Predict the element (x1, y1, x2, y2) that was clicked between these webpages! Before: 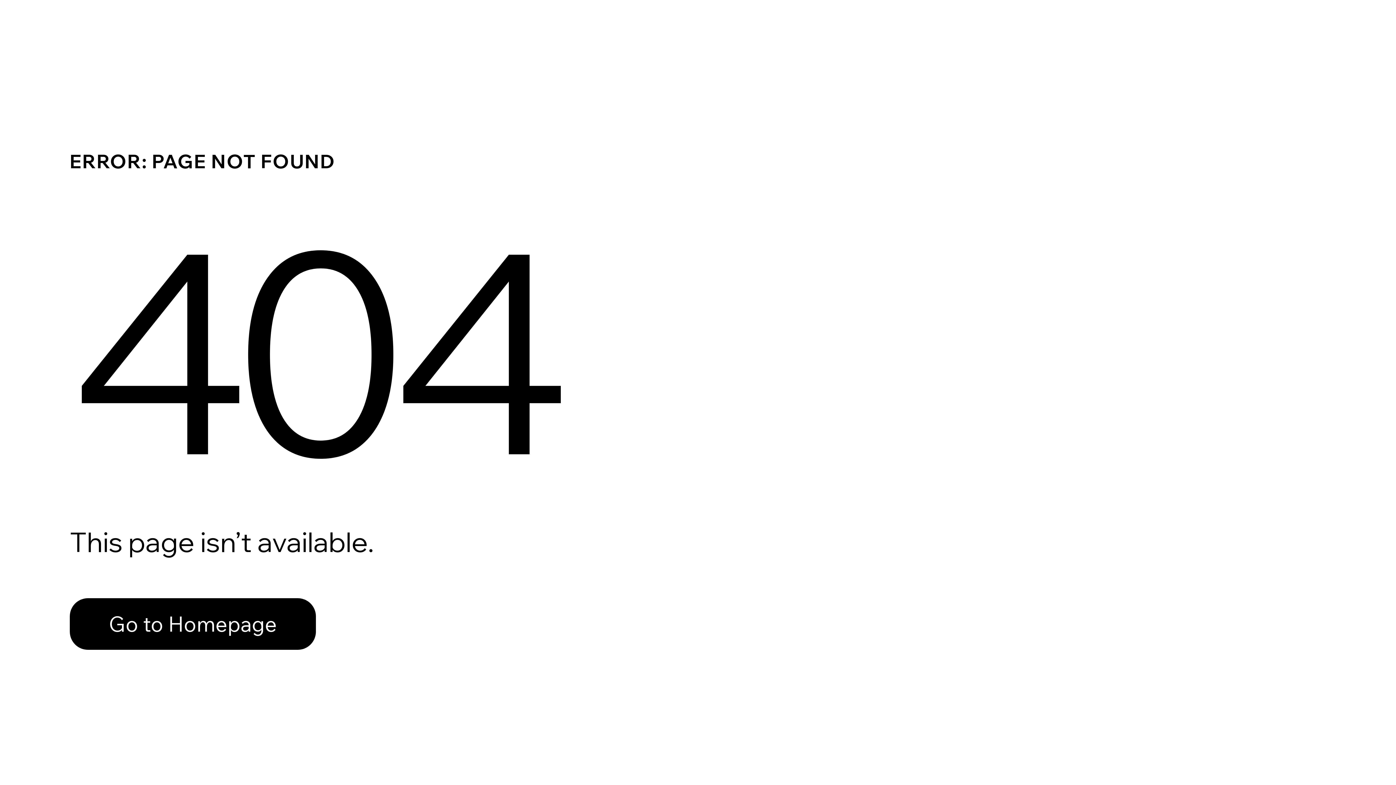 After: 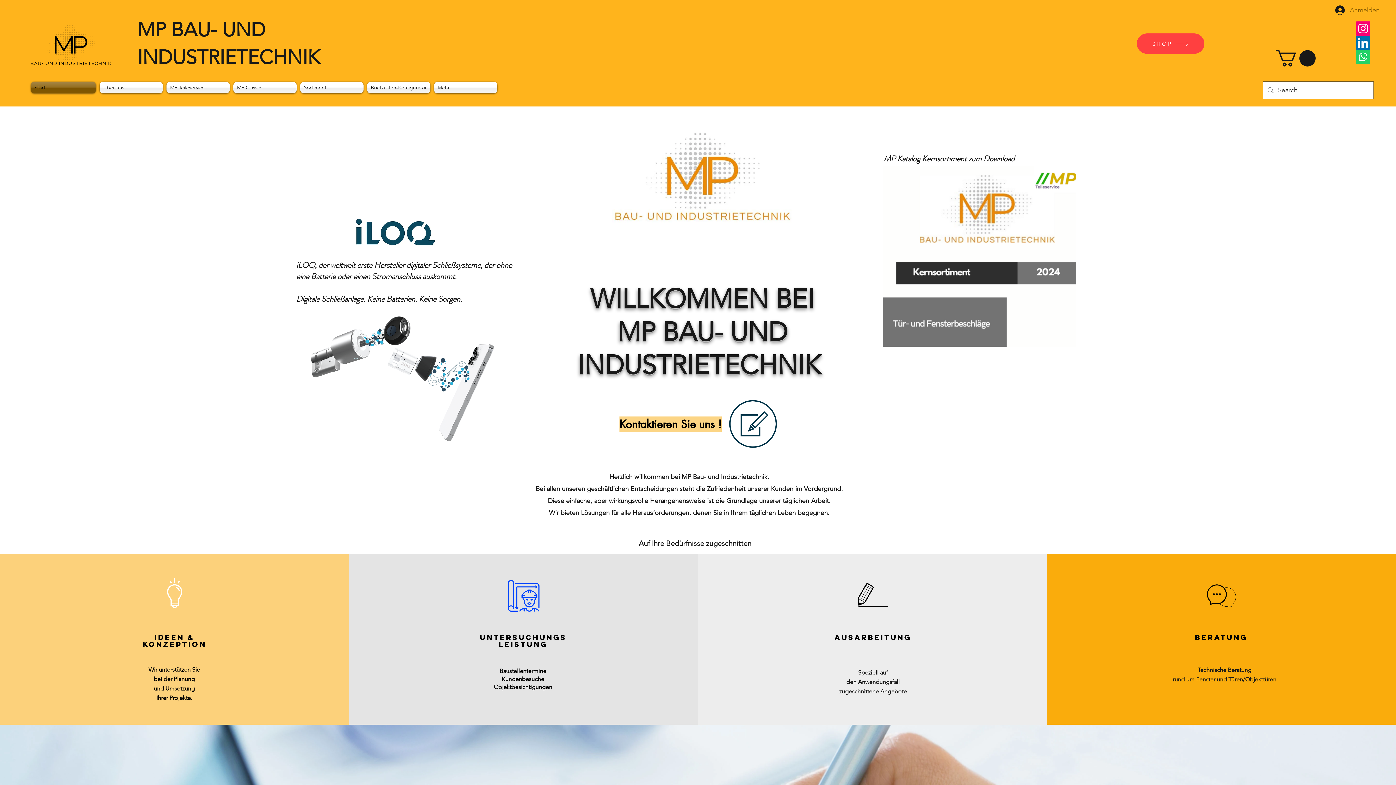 Action: bbox: (69, 582, 768, 659) label: Go to Homepage